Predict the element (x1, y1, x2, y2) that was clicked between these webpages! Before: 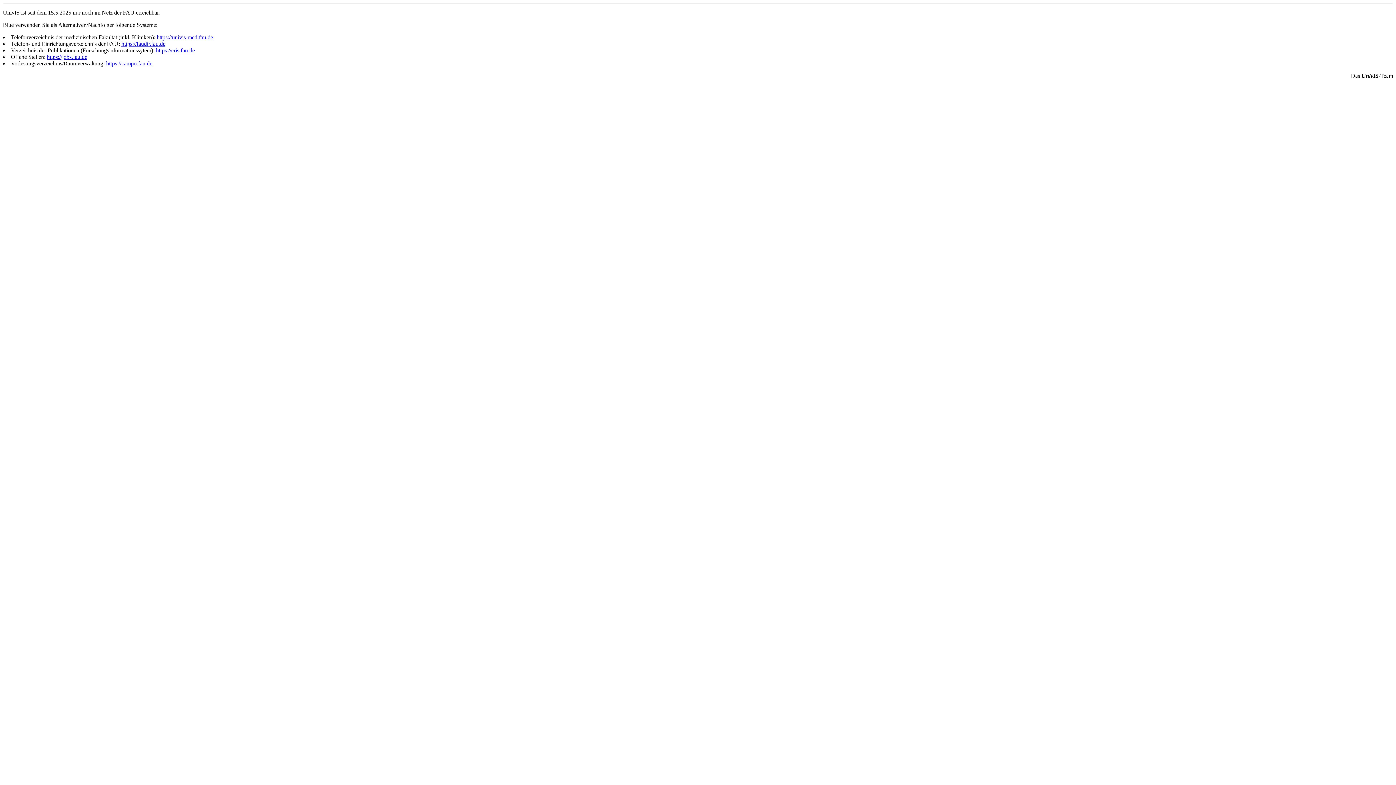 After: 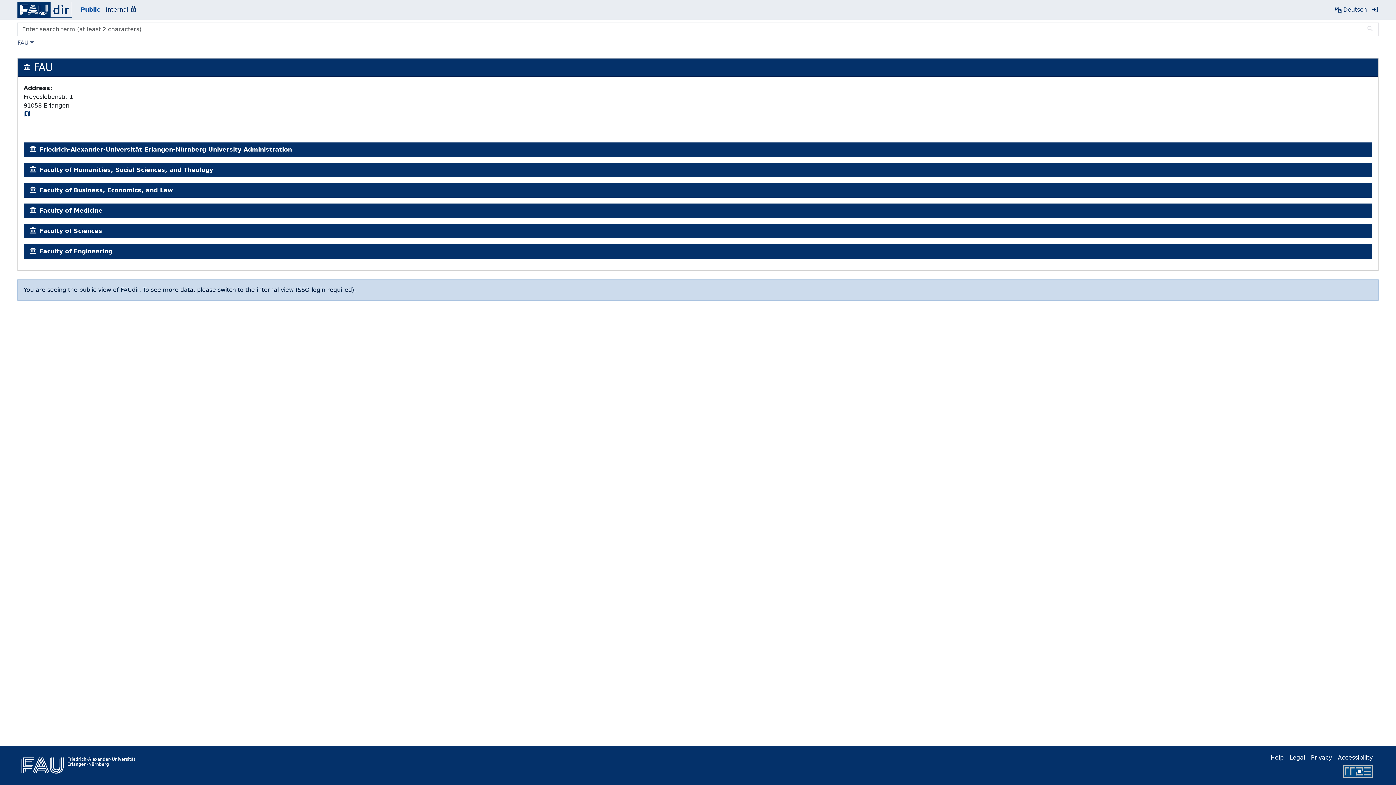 Action: bbox: (121, 40, 165, 46) label: https://faudir.fau.de